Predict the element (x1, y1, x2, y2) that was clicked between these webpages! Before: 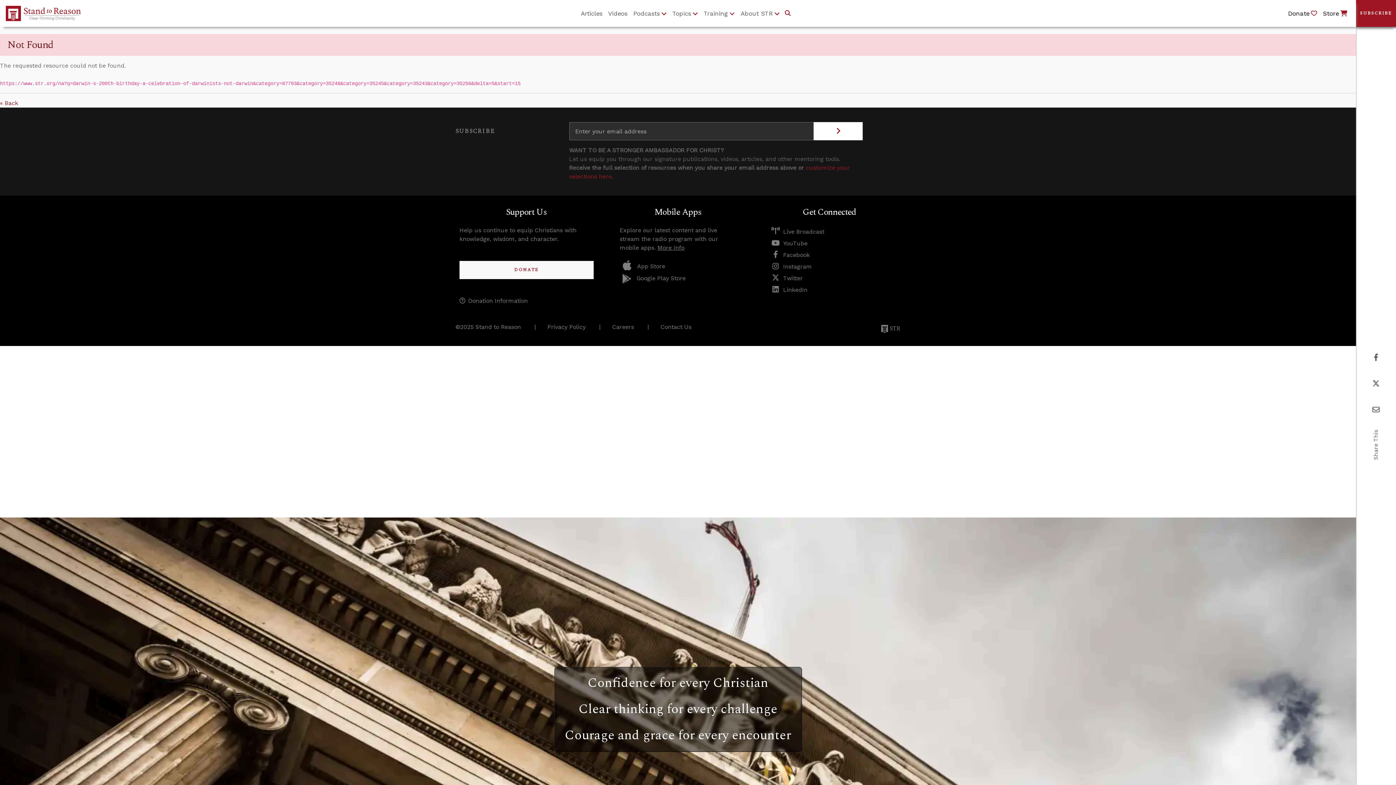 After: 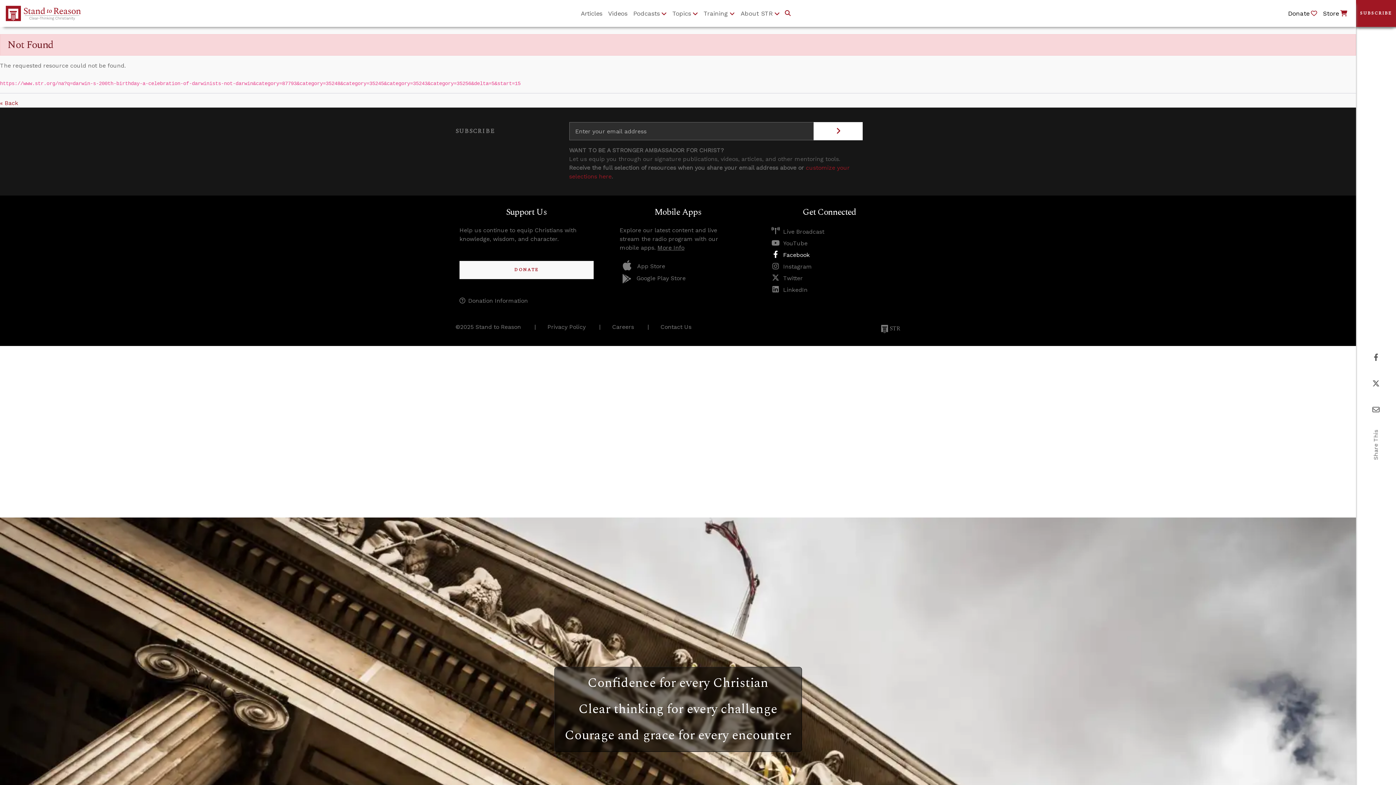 Action: bbox: (771, 251, 809, 258) label: Facebook